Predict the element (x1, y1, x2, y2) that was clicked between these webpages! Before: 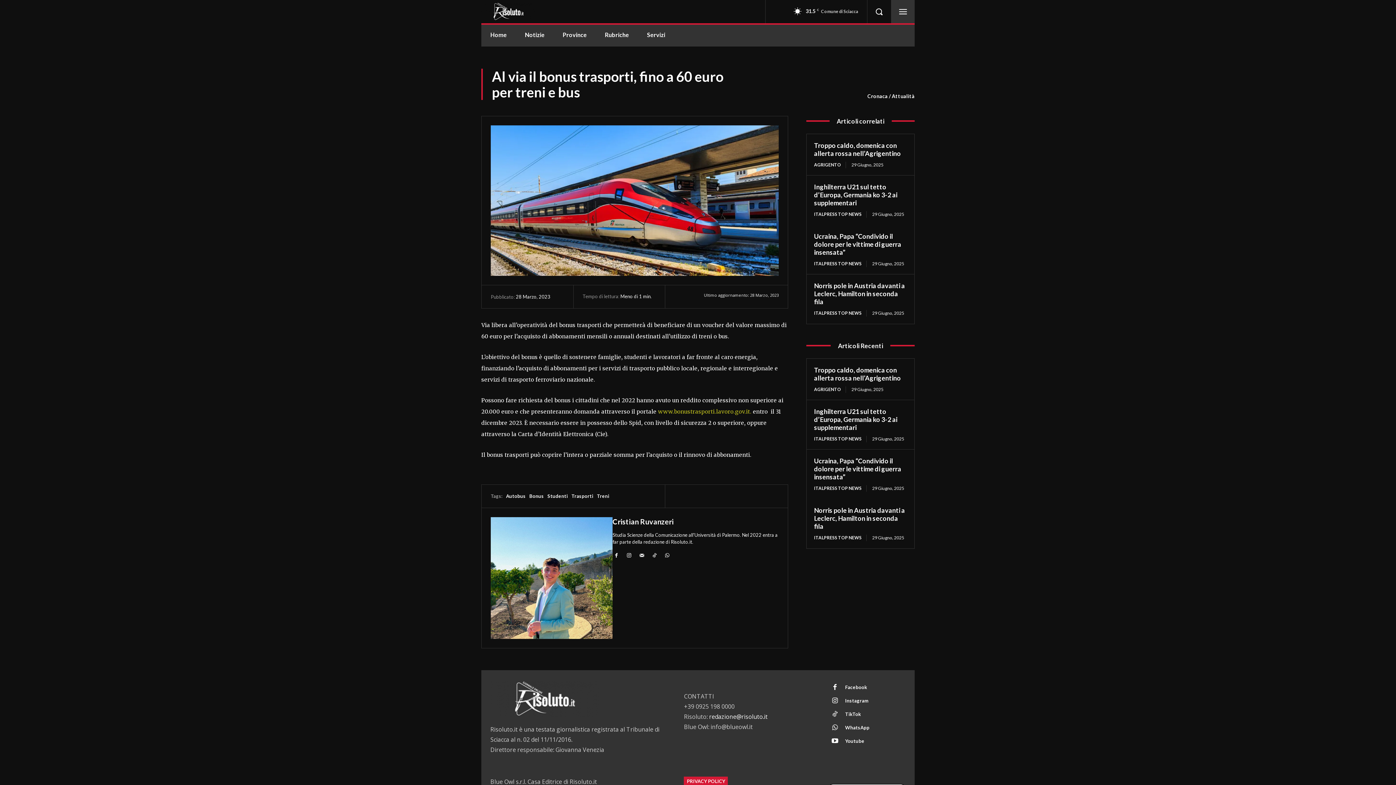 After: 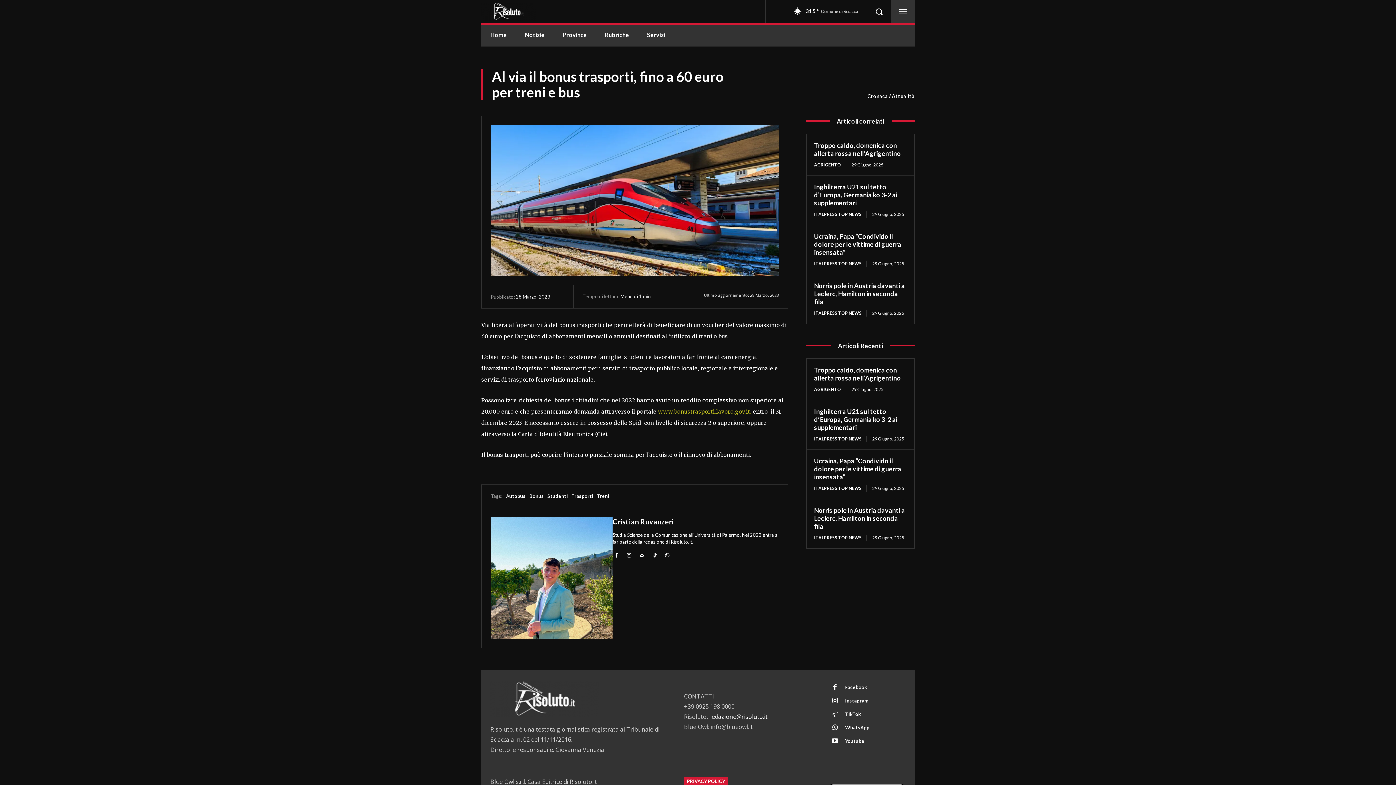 Action: bbox: (709, 713, 767, 721) label: redazione@risoluto.it